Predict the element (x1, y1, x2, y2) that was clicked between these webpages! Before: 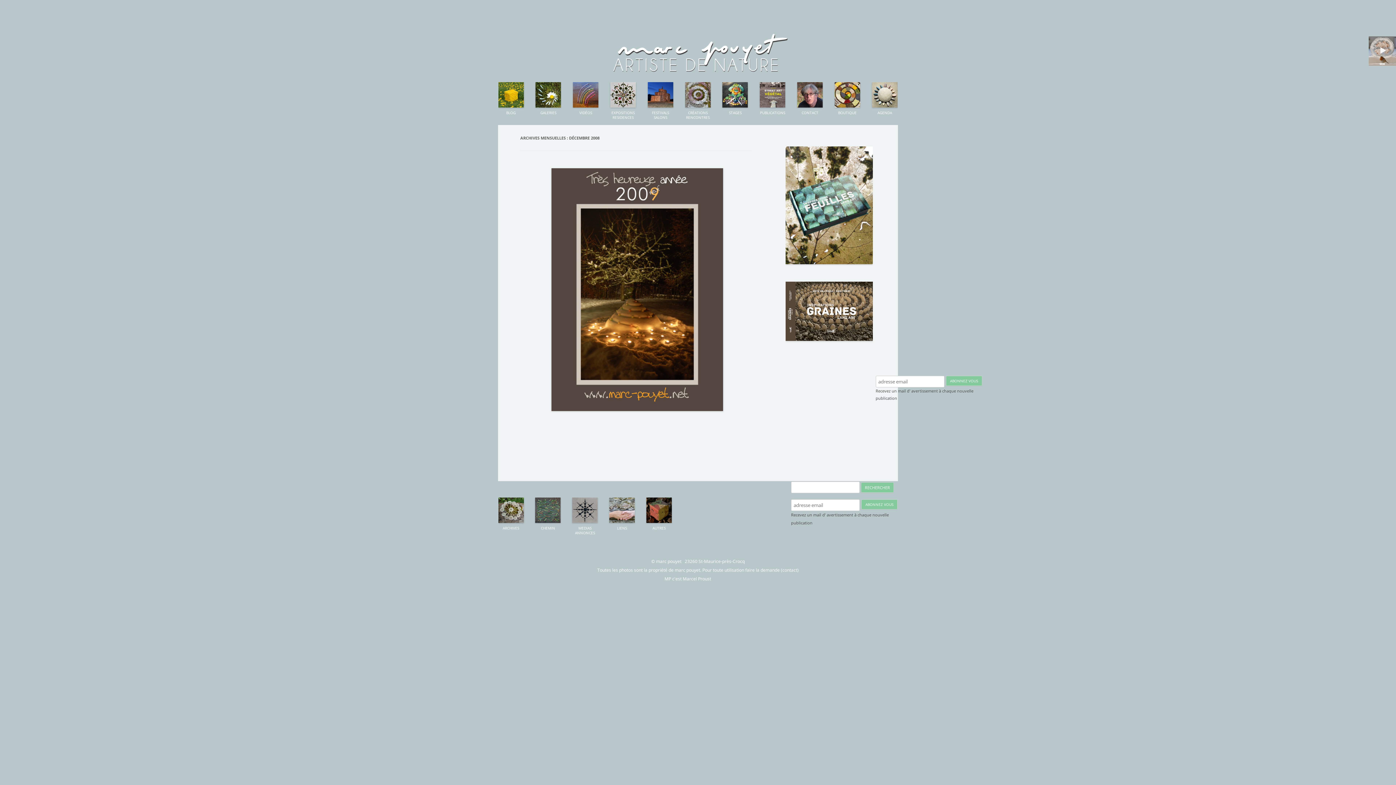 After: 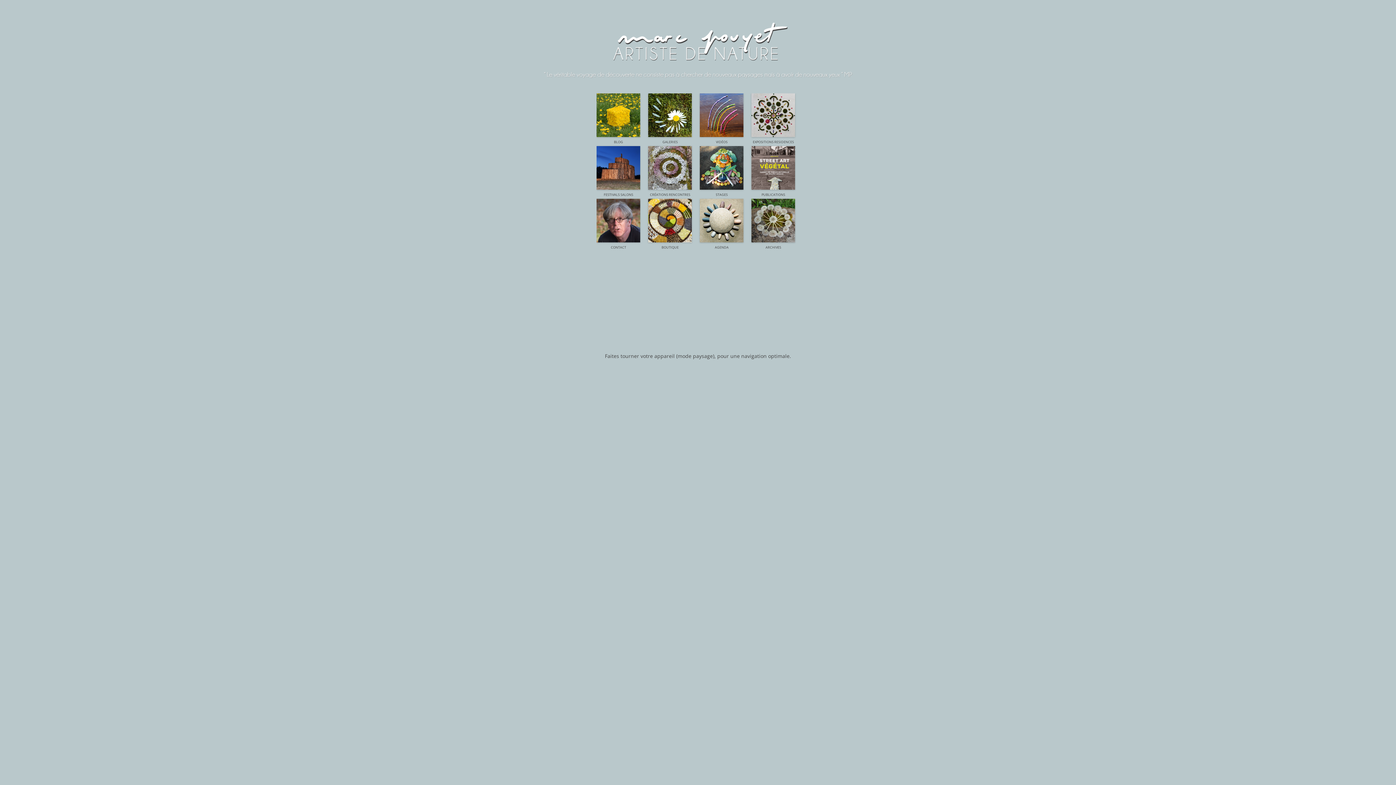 Action: bbox: (498, 27, 898, 78)